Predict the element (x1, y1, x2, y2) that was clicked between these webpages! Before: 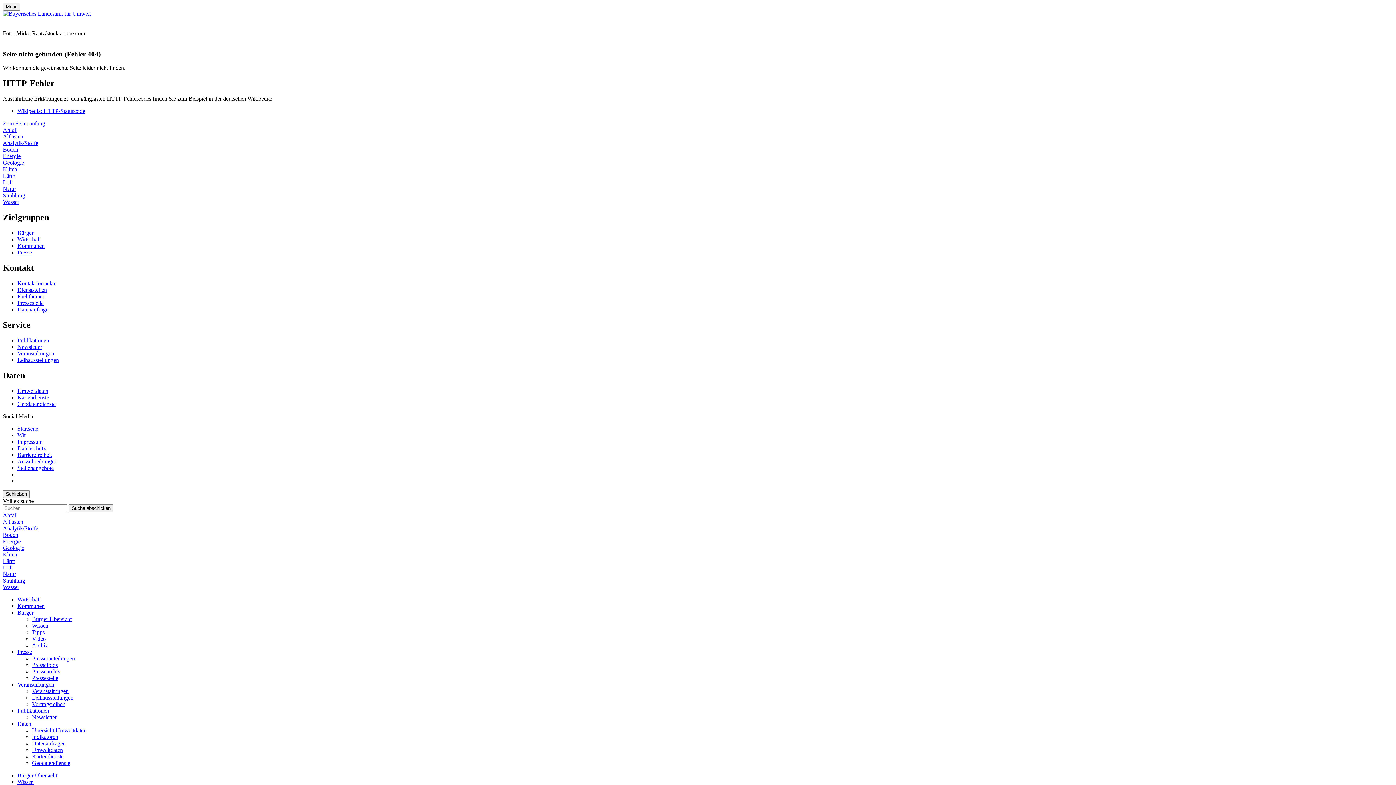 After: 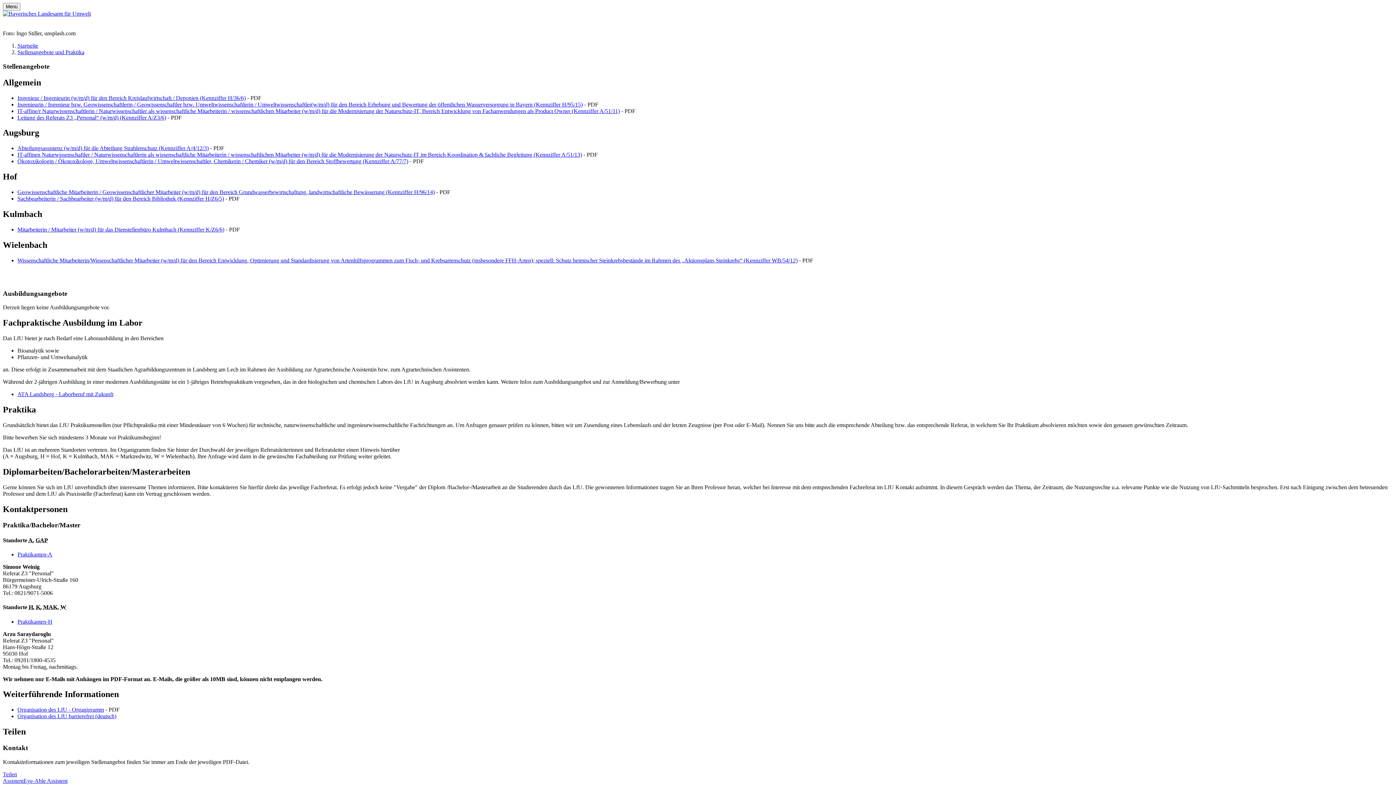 Action: bbox: (17, 464, 53, 471) label: Stellenangebote